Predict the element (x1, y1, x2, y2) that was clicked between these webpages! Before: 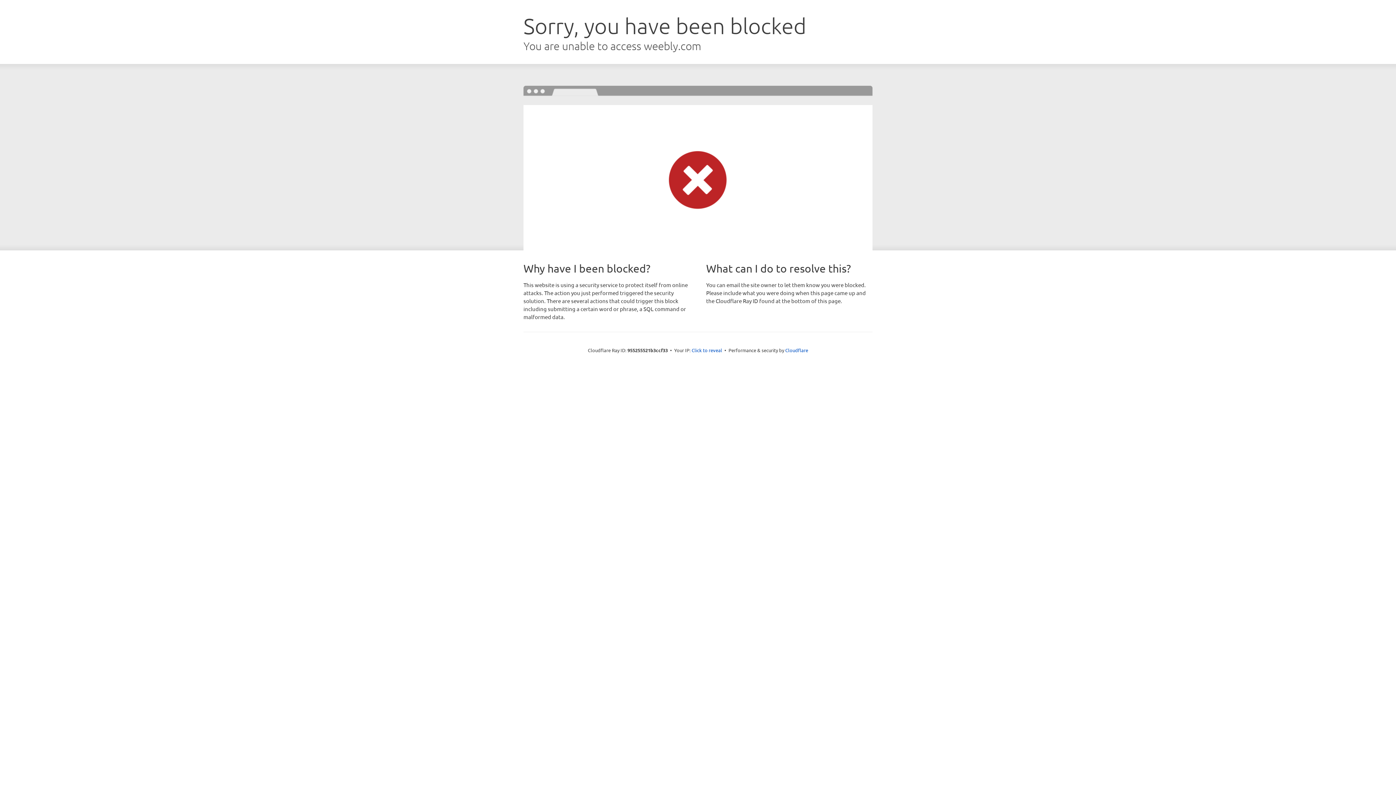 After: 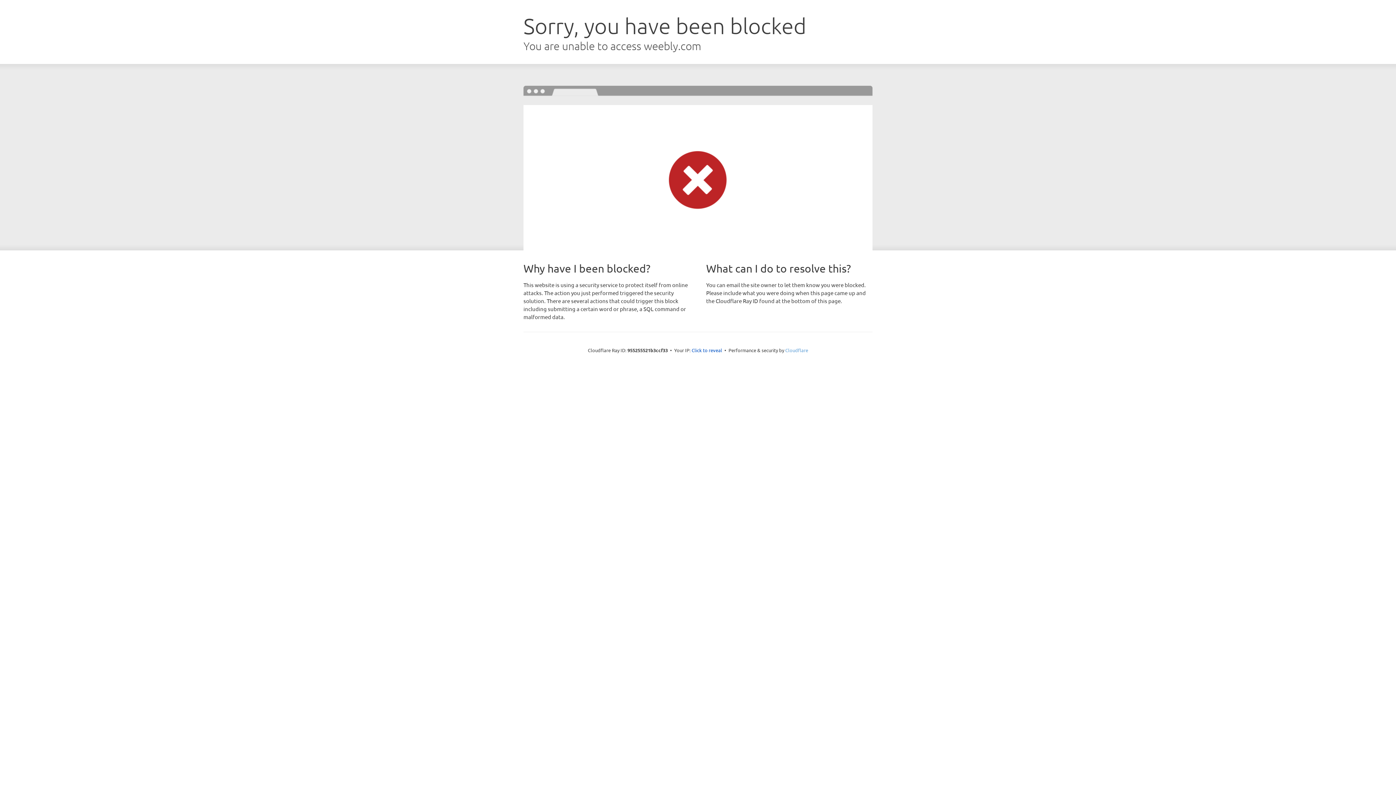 Action: bbox: (785, 347, 808, 353) label: Cloudflare